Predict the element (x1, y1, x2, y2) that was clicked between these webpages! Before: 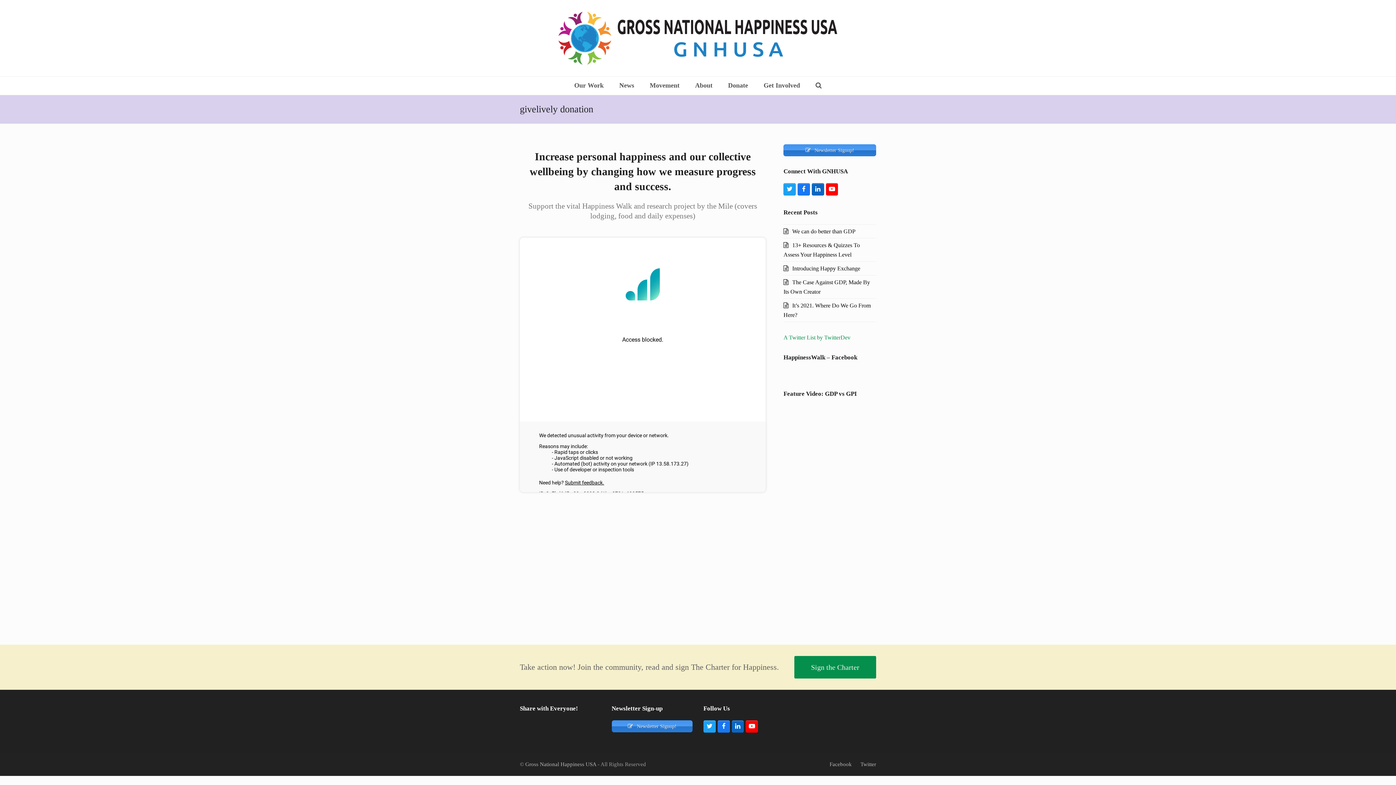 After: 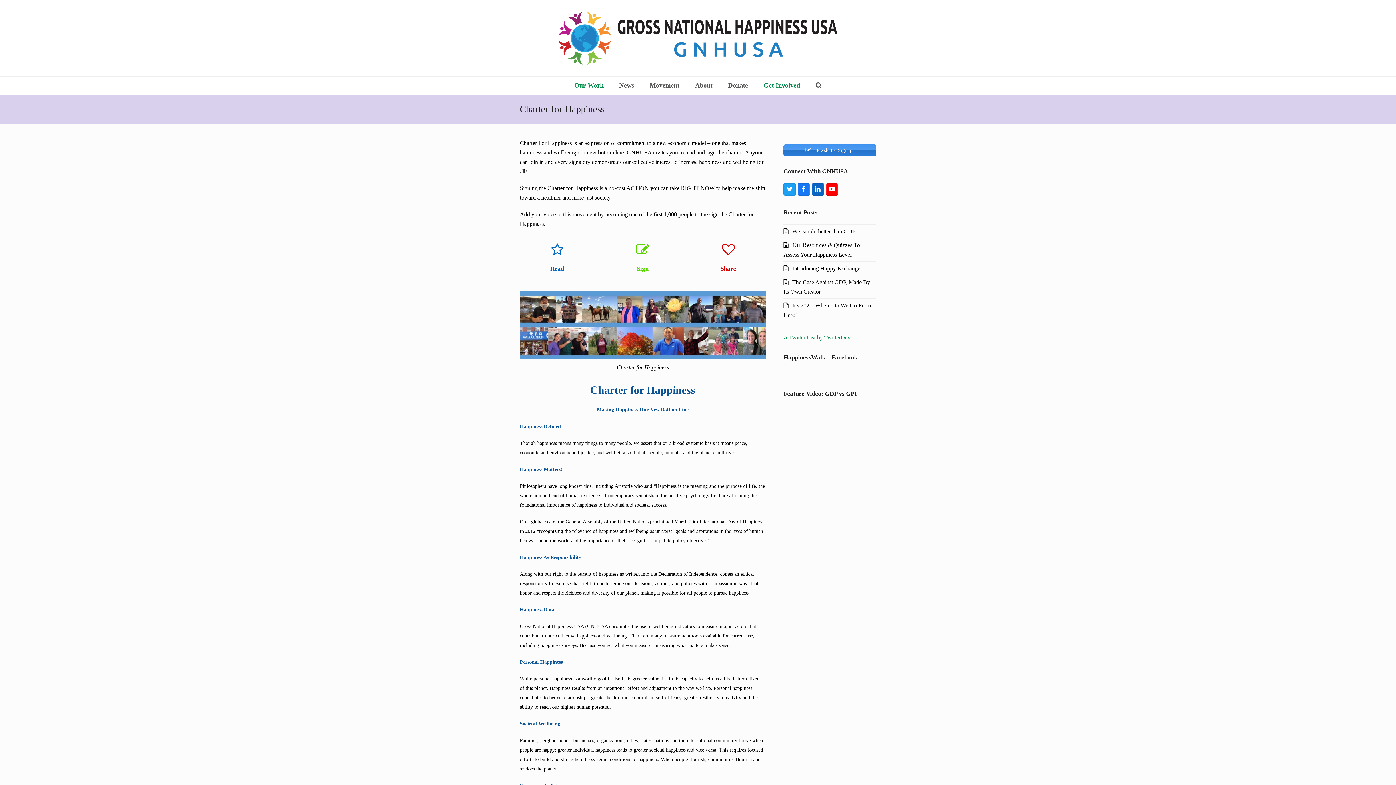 Action: label: Sign the Charter bbox: (794, 656, 876, 679)